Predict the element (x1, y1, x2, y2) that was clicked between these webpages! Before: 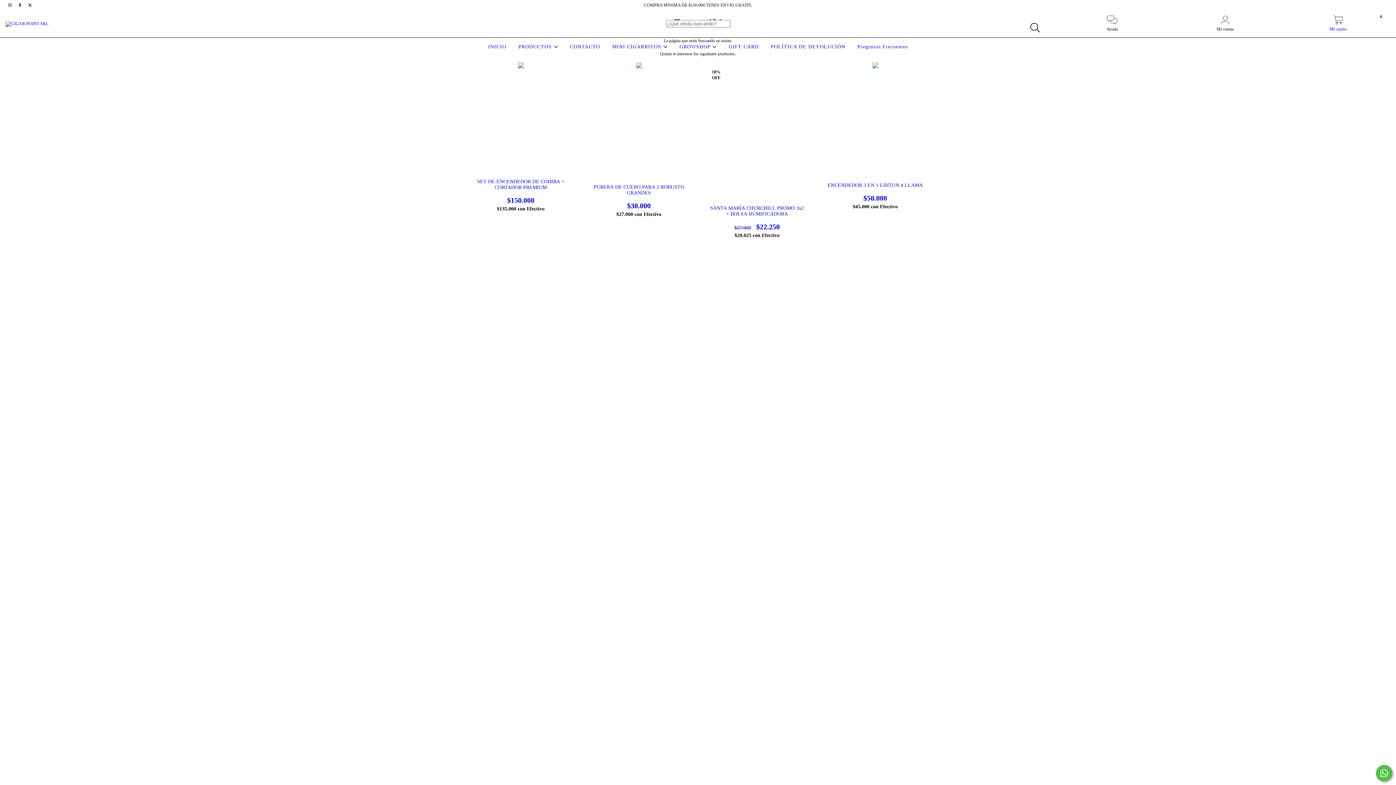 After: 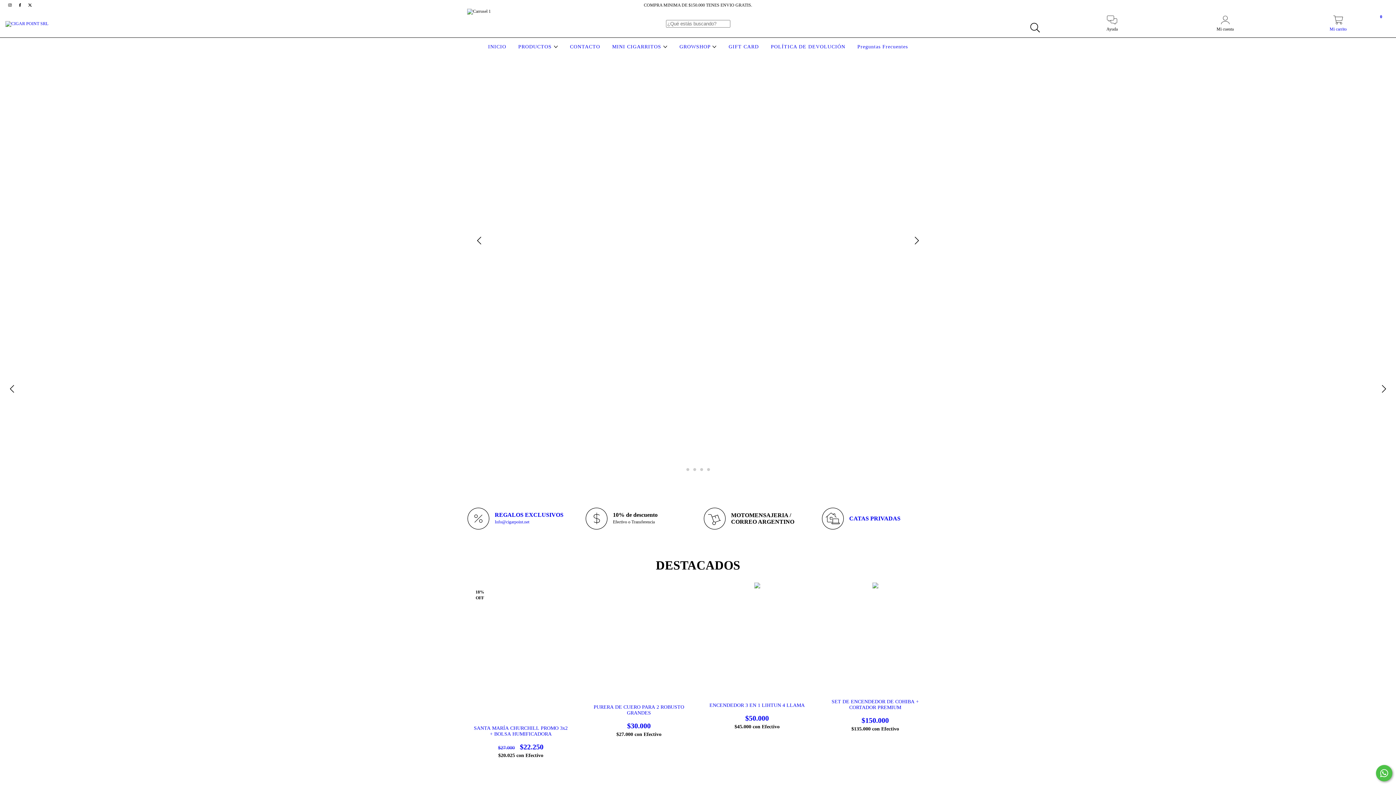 Action: bbox: (5, 20, 48, 25)